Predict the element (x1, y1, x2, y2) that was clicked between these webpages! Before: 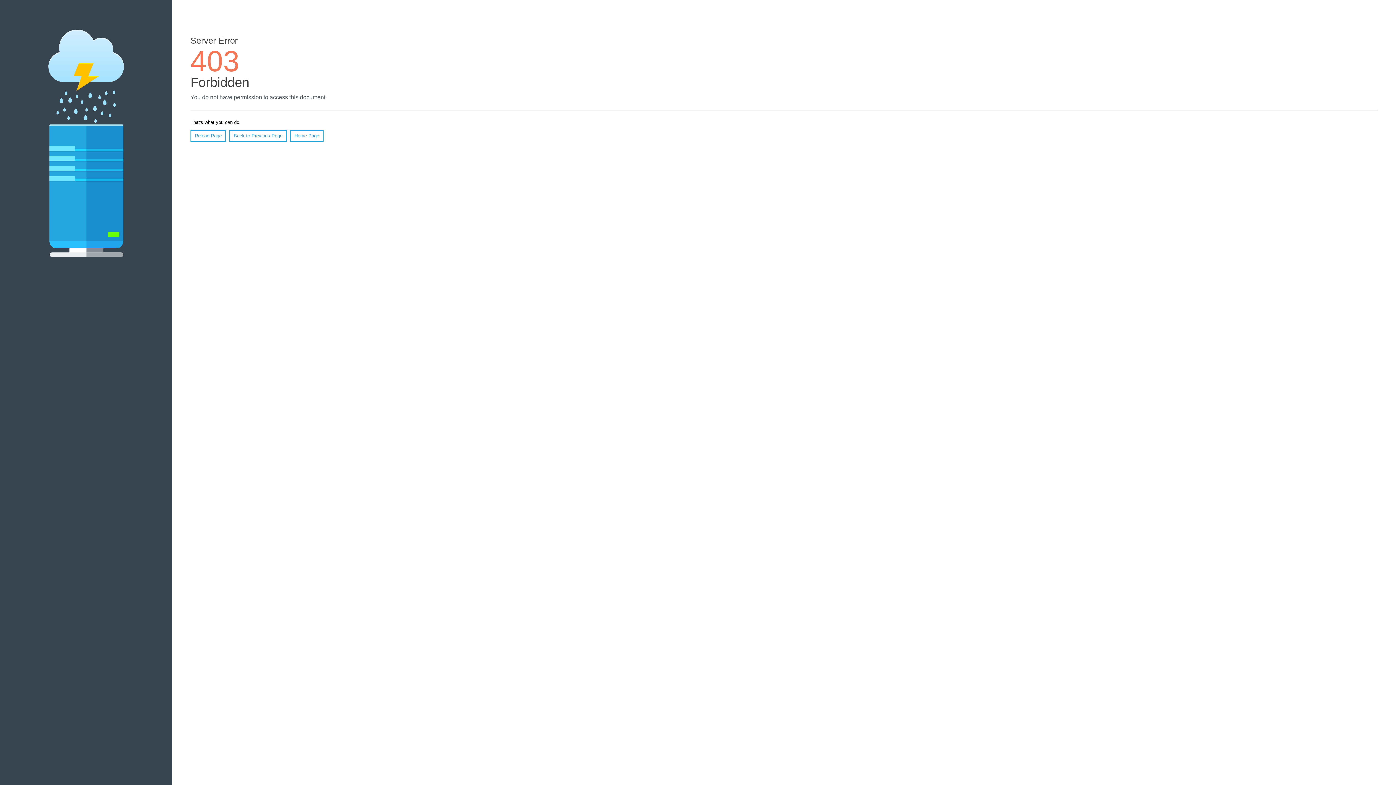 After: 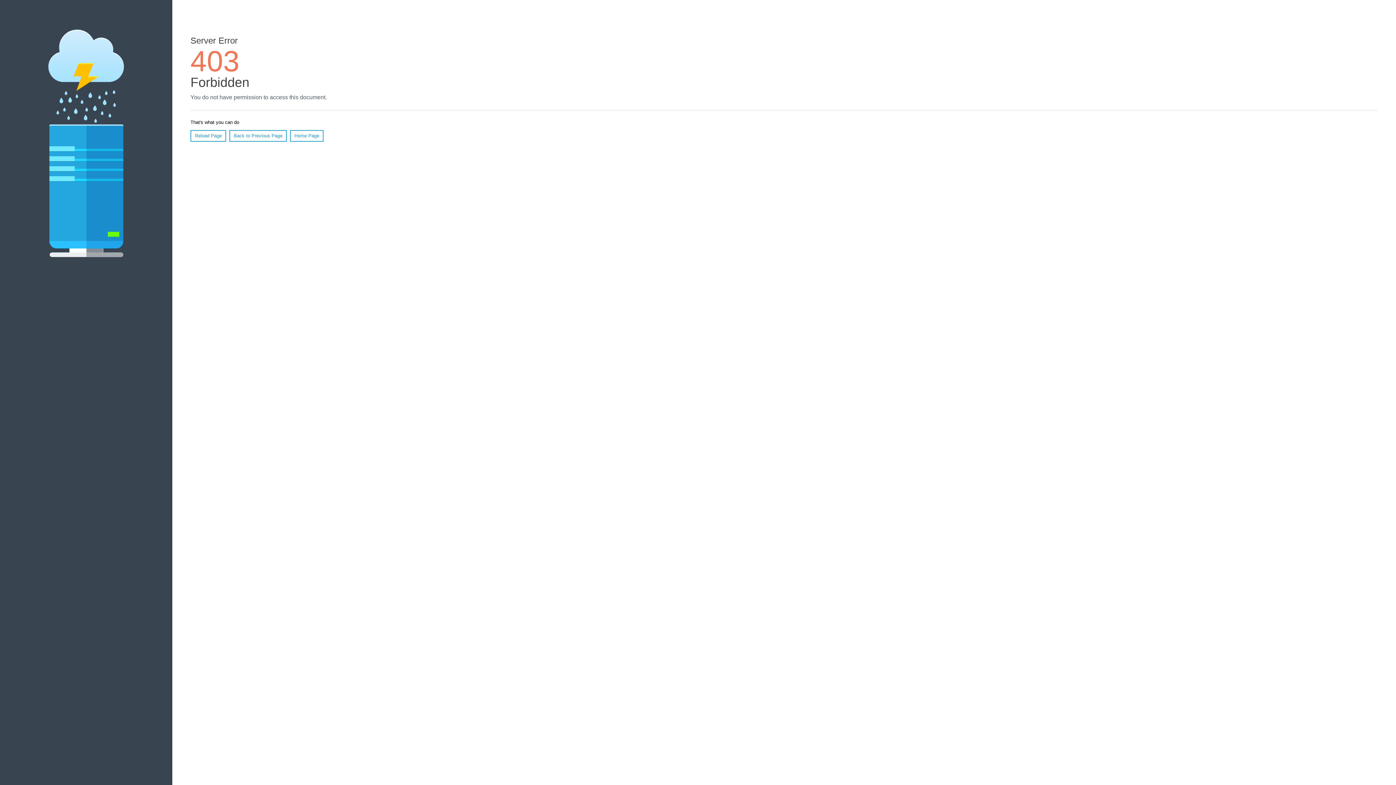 Action: bbox: (290, 130, 323, 141) label: Home Page